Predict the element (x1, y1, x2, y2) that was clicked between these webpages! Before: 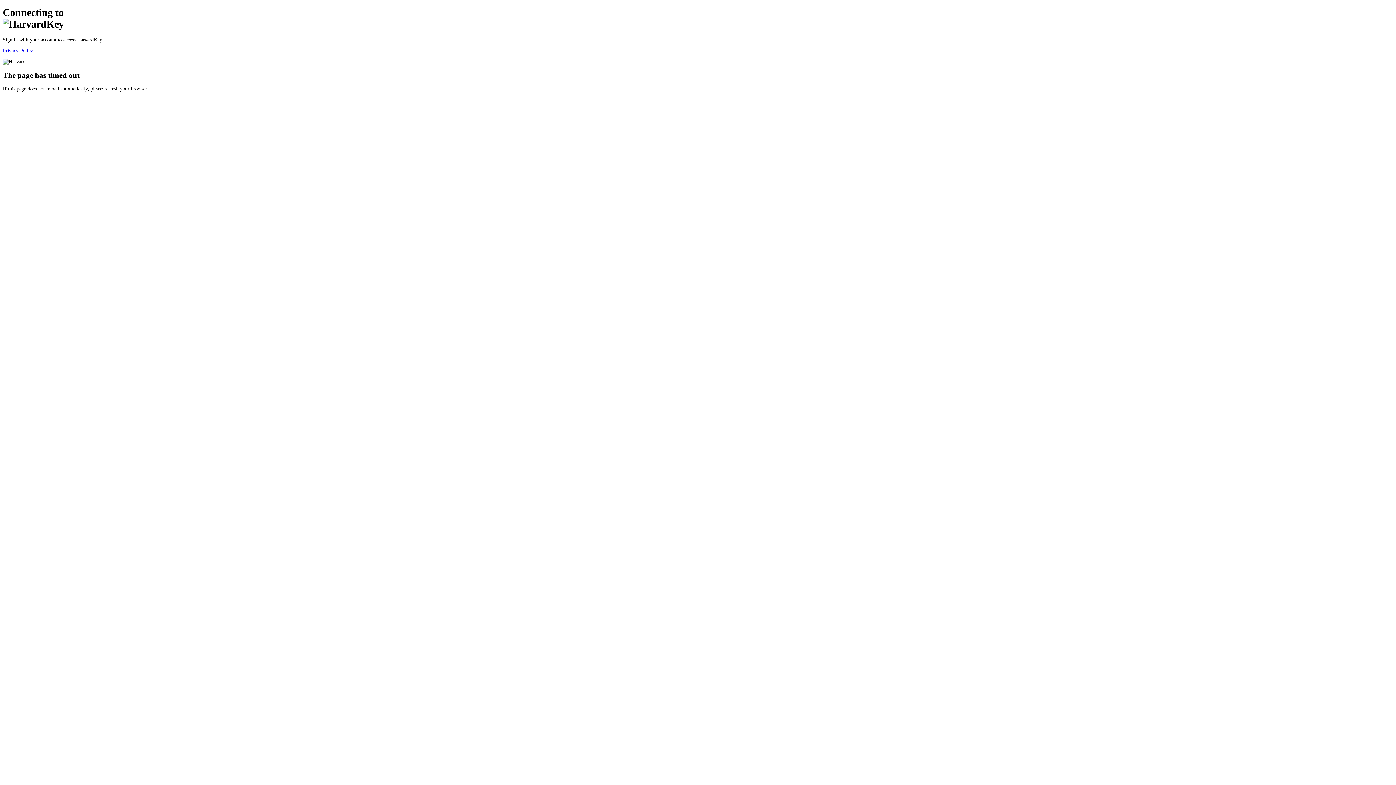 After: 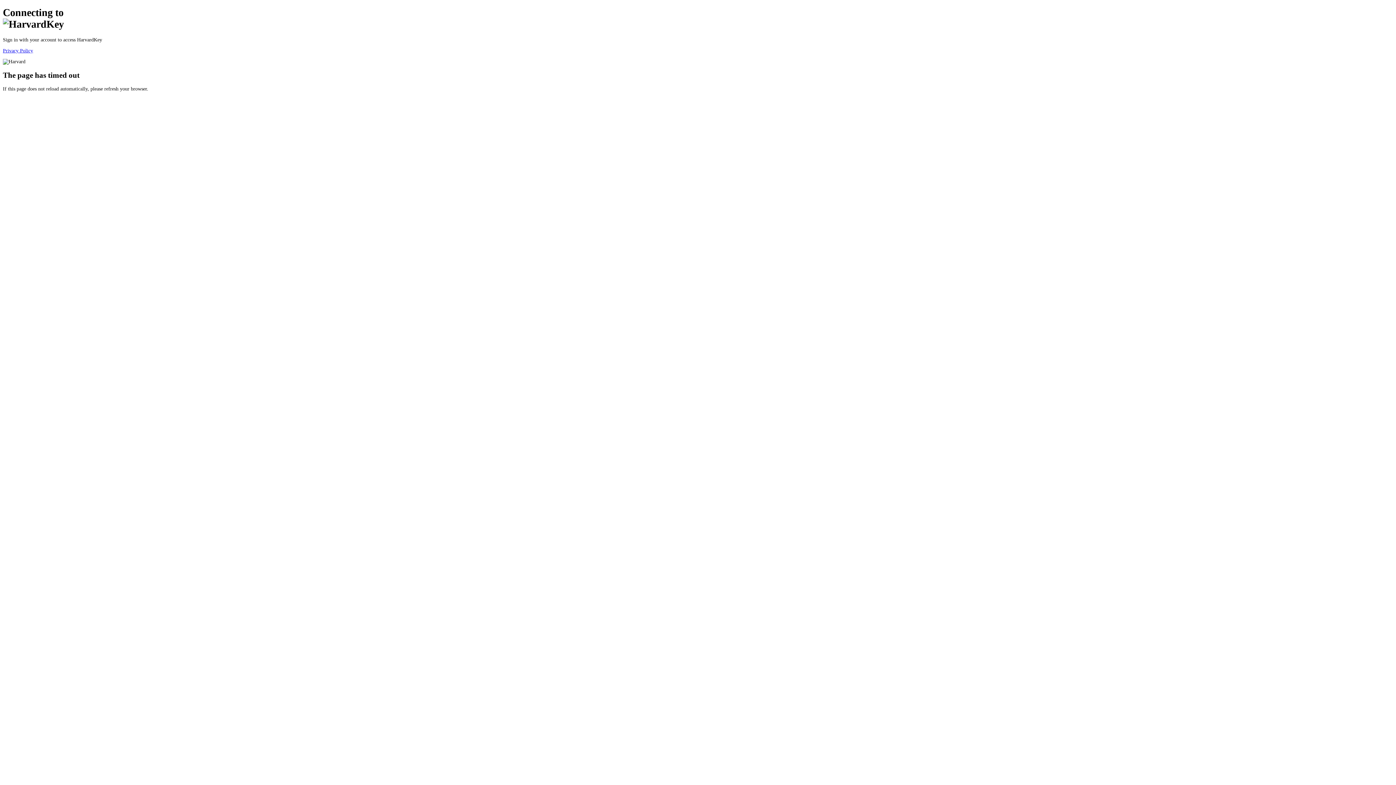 Action: label: Privacy Policy bbox: (2, 47, 33, 53)